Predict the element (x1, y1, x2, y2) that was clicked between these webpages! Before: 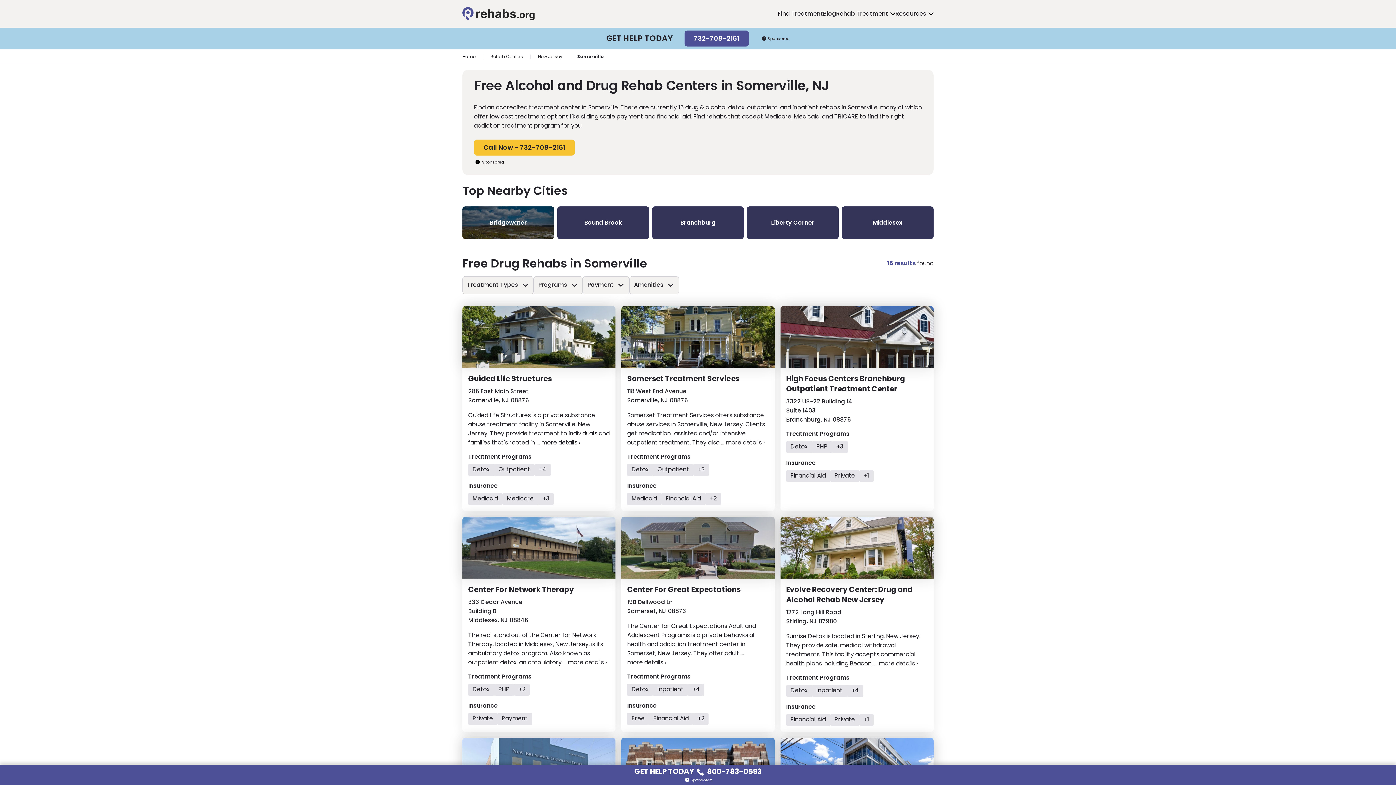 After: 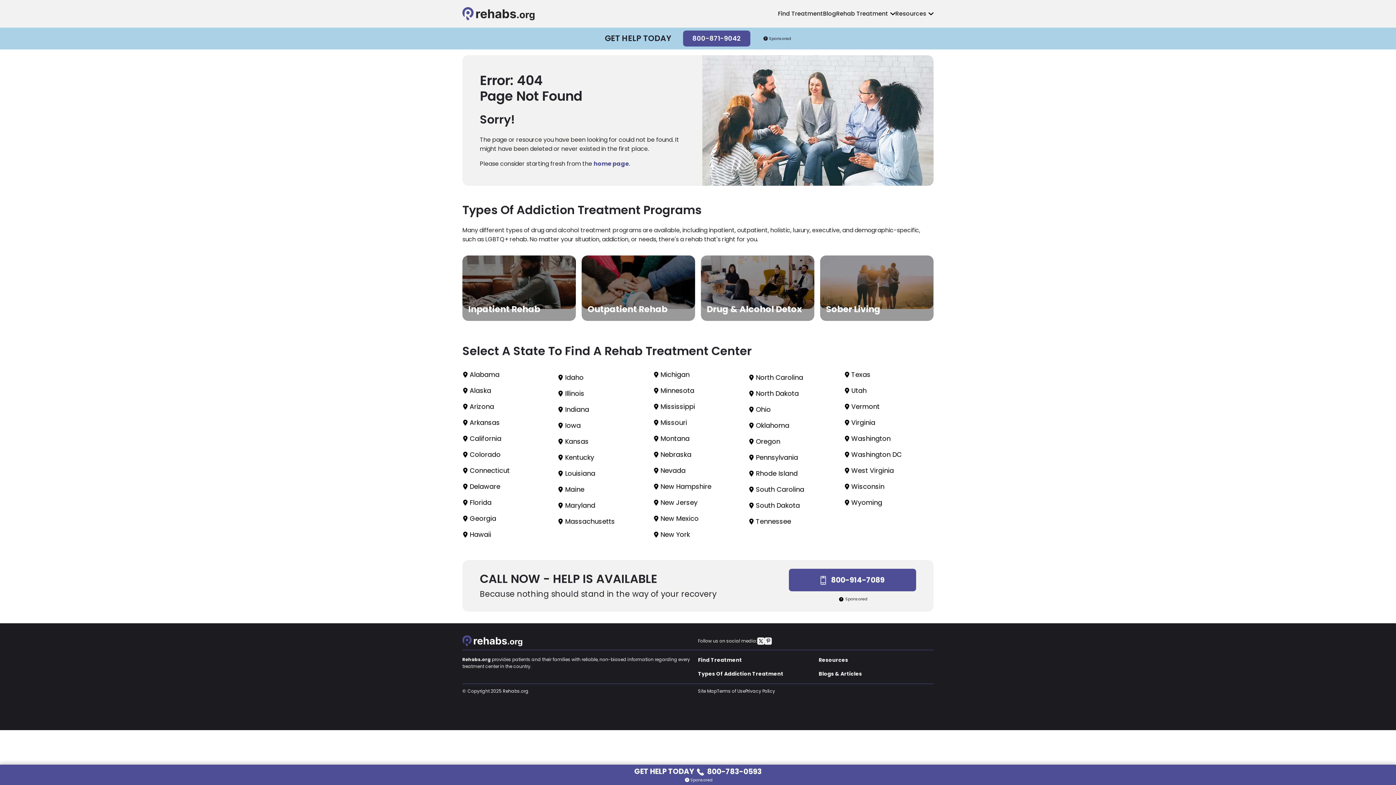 Action: label: High Focus Centers Branchburg Outpatient Treatment Center bbox: (780, 368, 933, 397)